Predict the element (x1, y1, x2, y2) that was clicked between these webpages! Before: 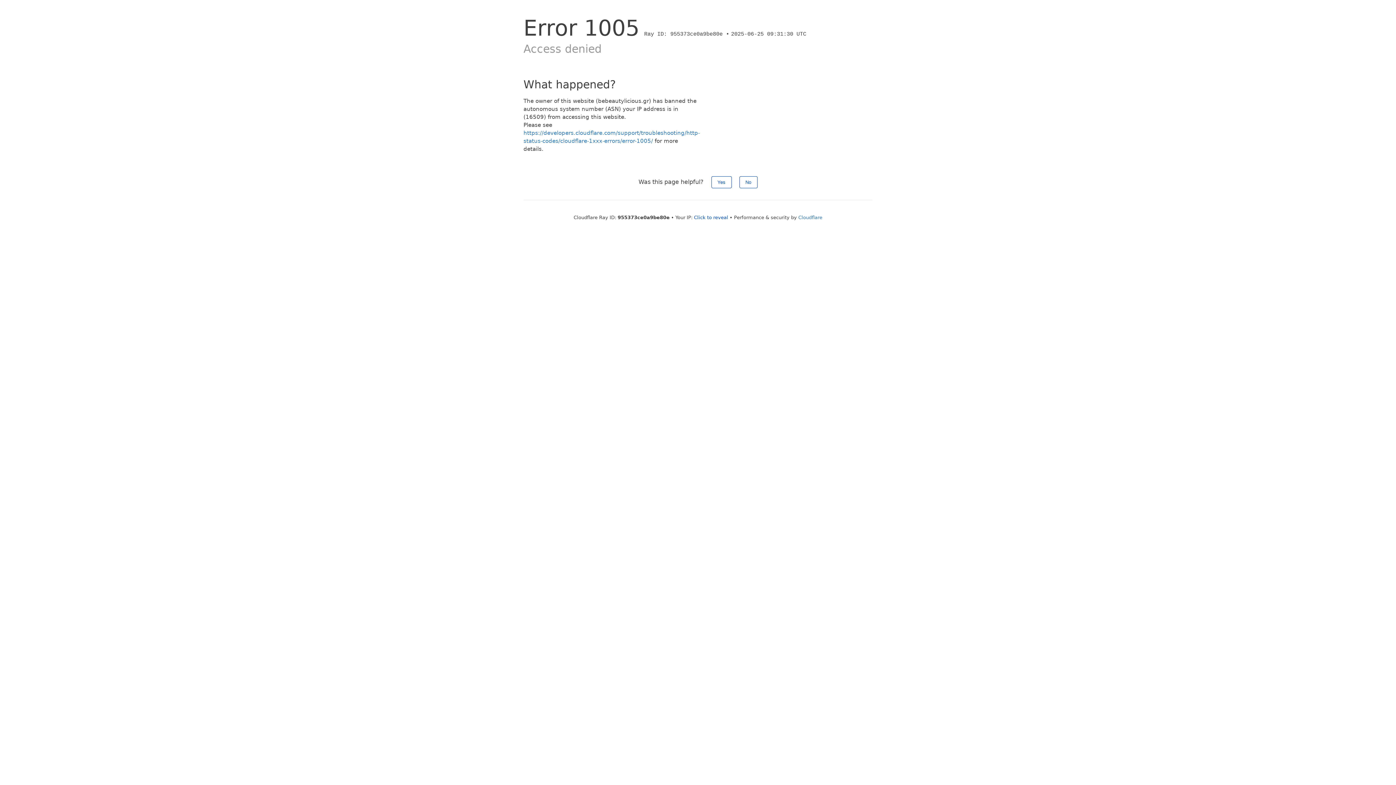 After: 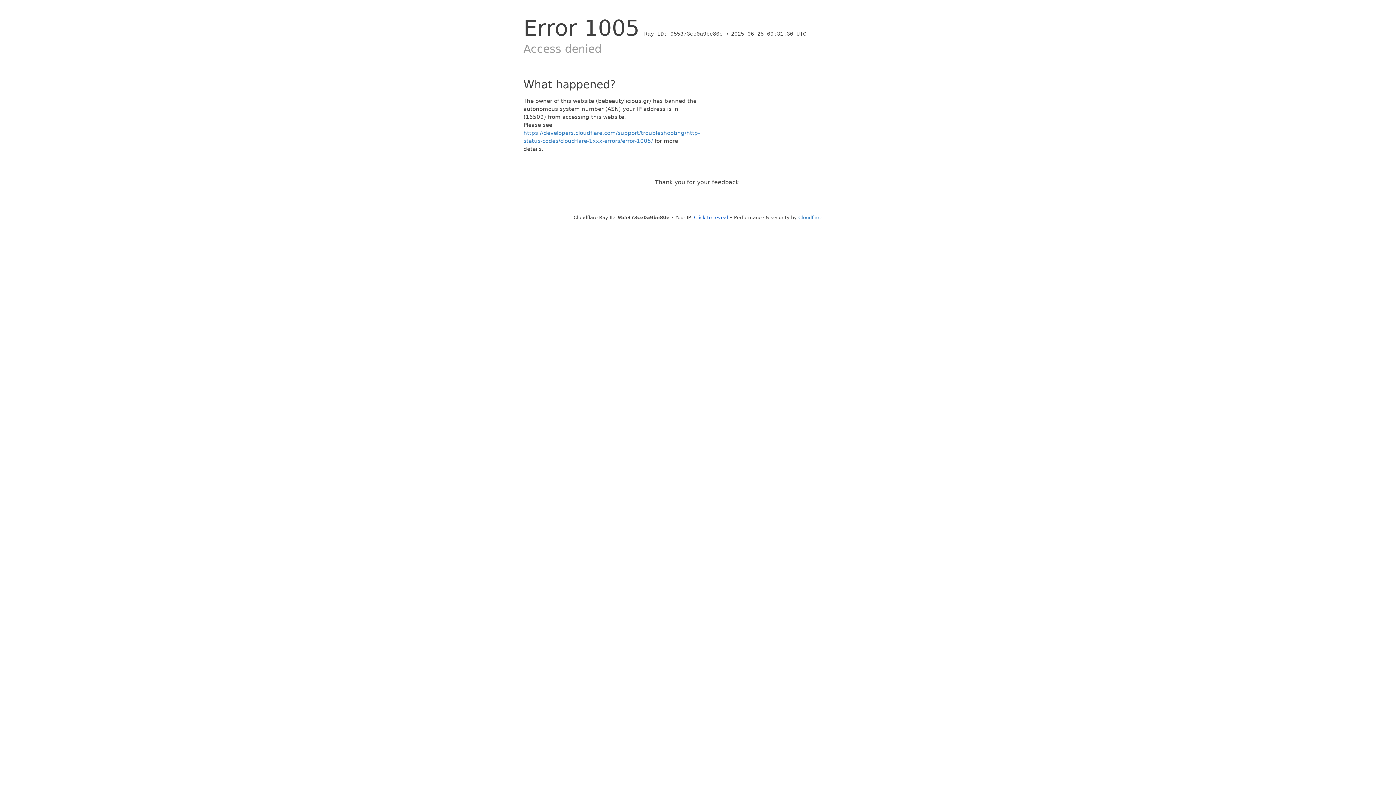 Action: label: No bbox: (739, 176, 757, 188)